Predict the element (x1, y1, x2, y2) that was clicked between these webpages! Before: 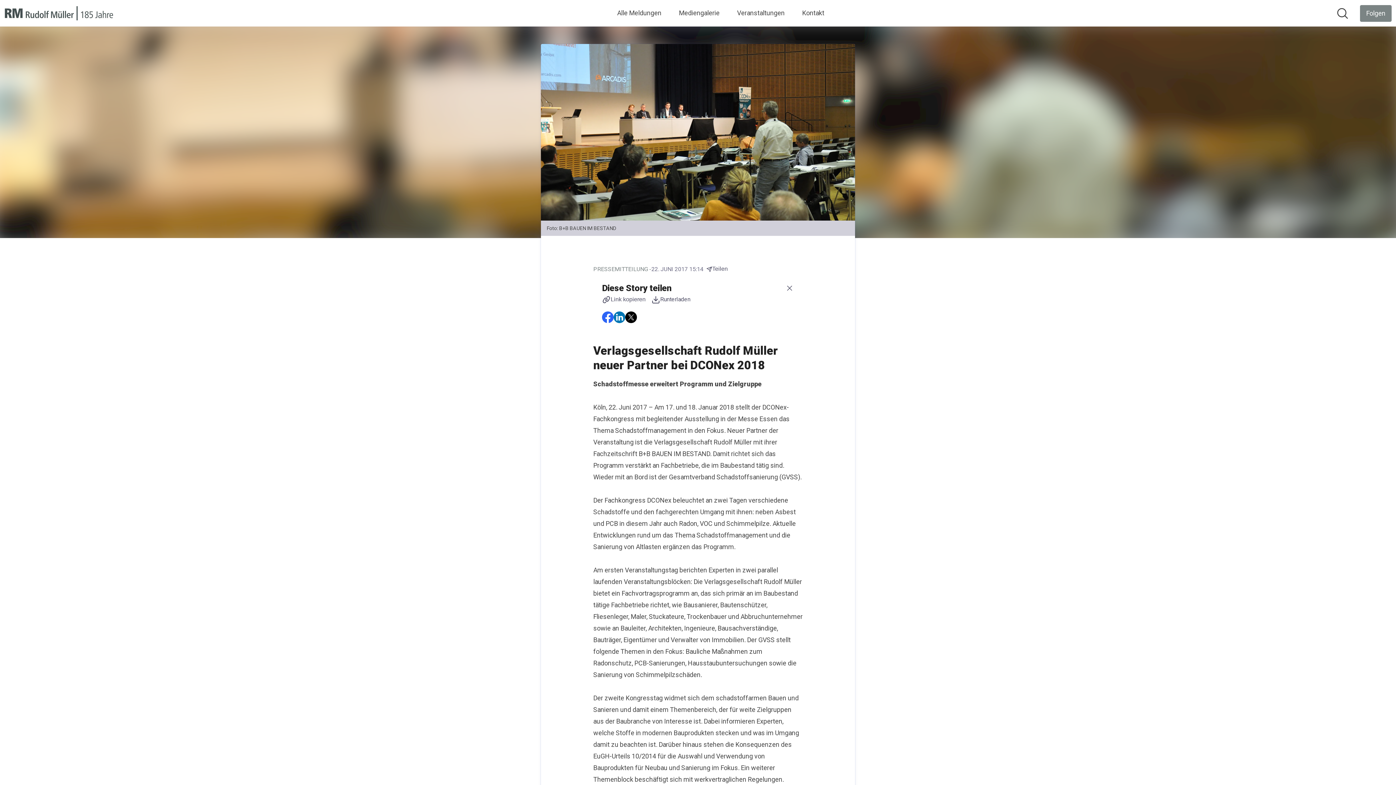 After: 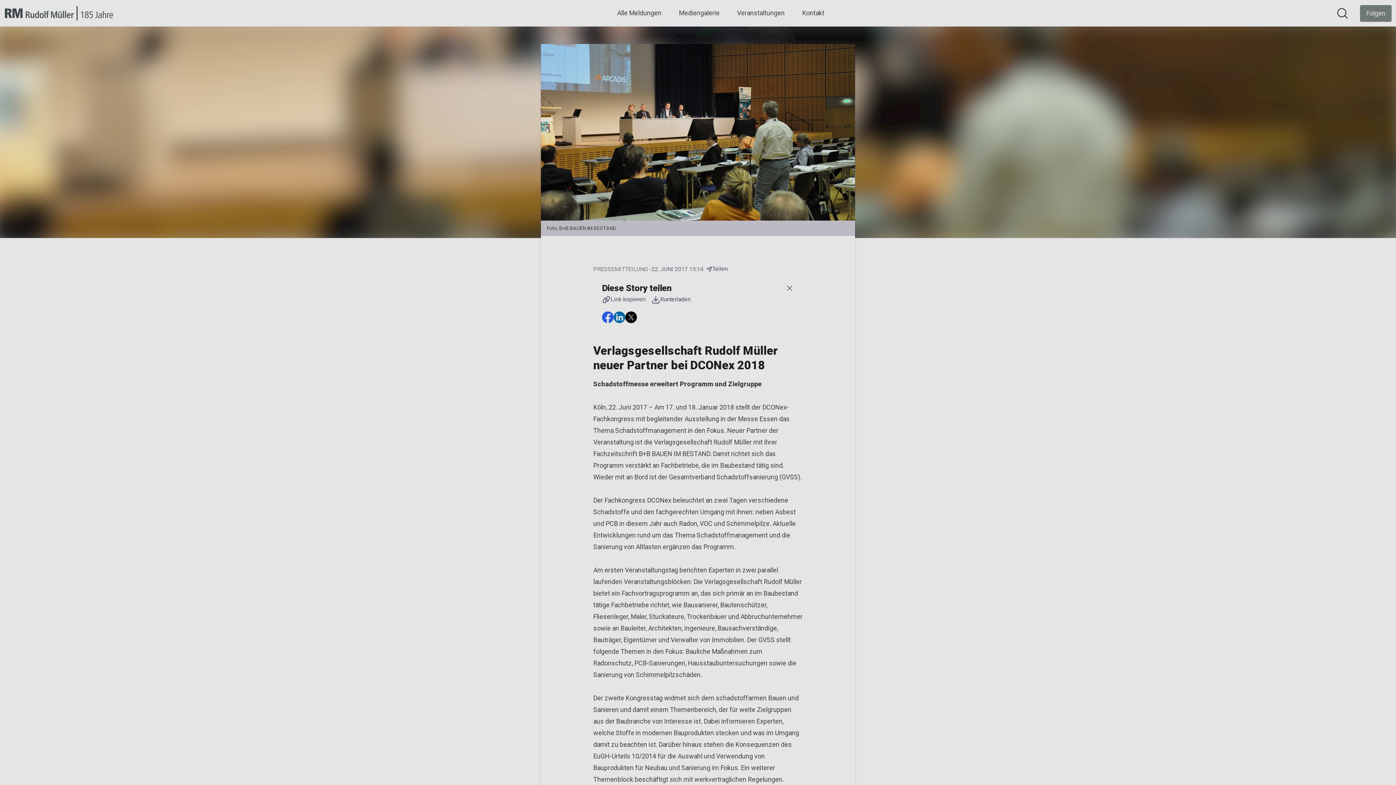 Action: bbox: (706, 265, 733, 273) label: Teilen